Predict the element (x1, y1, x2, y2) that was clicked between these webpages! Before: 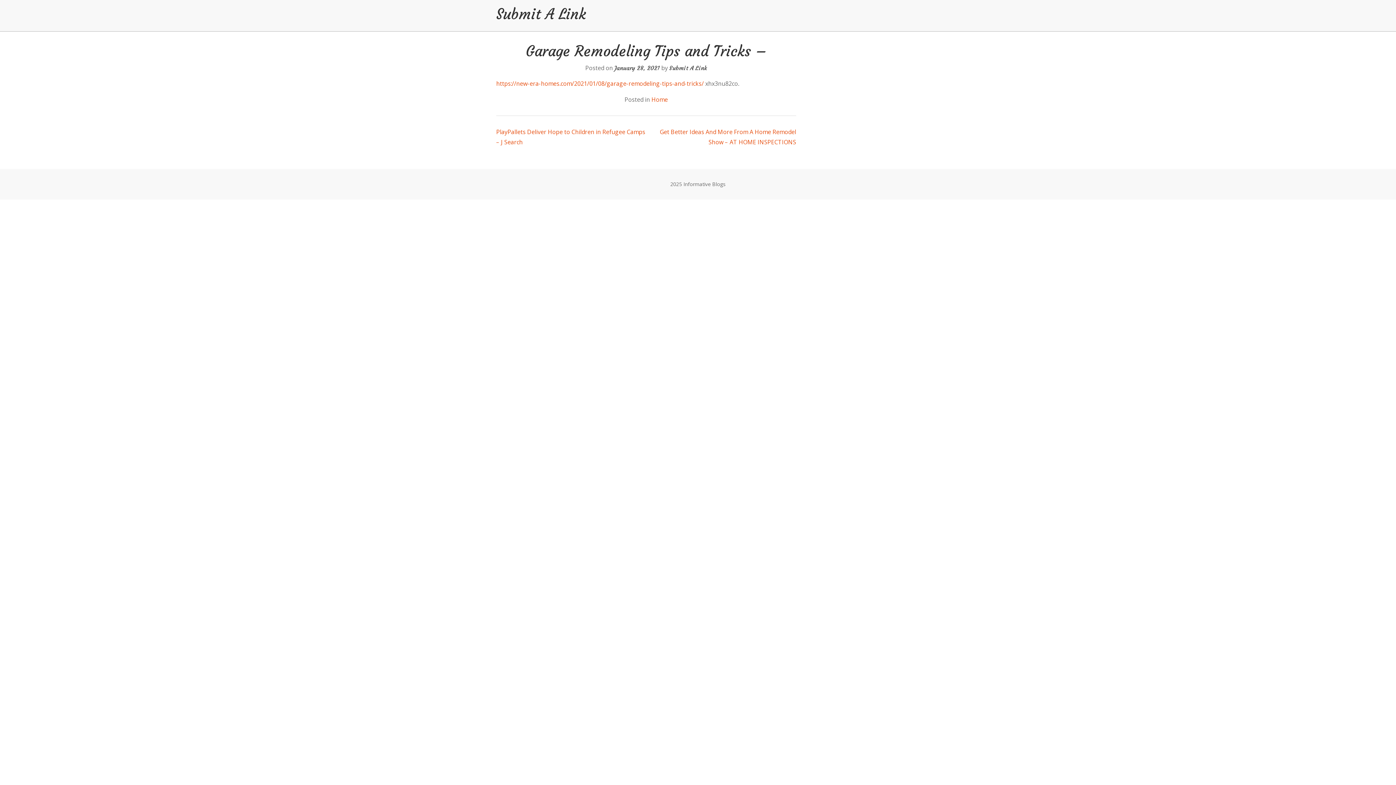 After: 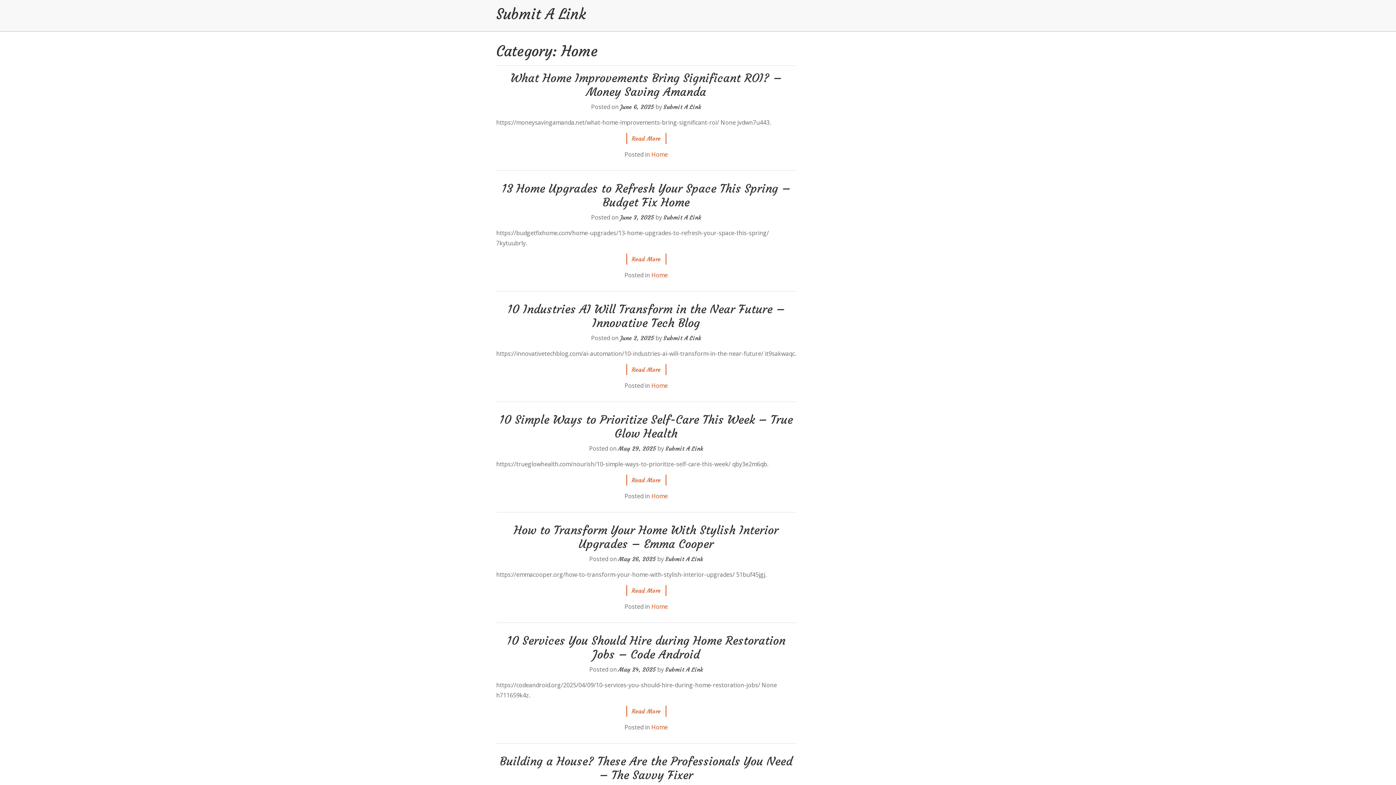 Action: bbox: (651, 95, 668, 103) label: Home